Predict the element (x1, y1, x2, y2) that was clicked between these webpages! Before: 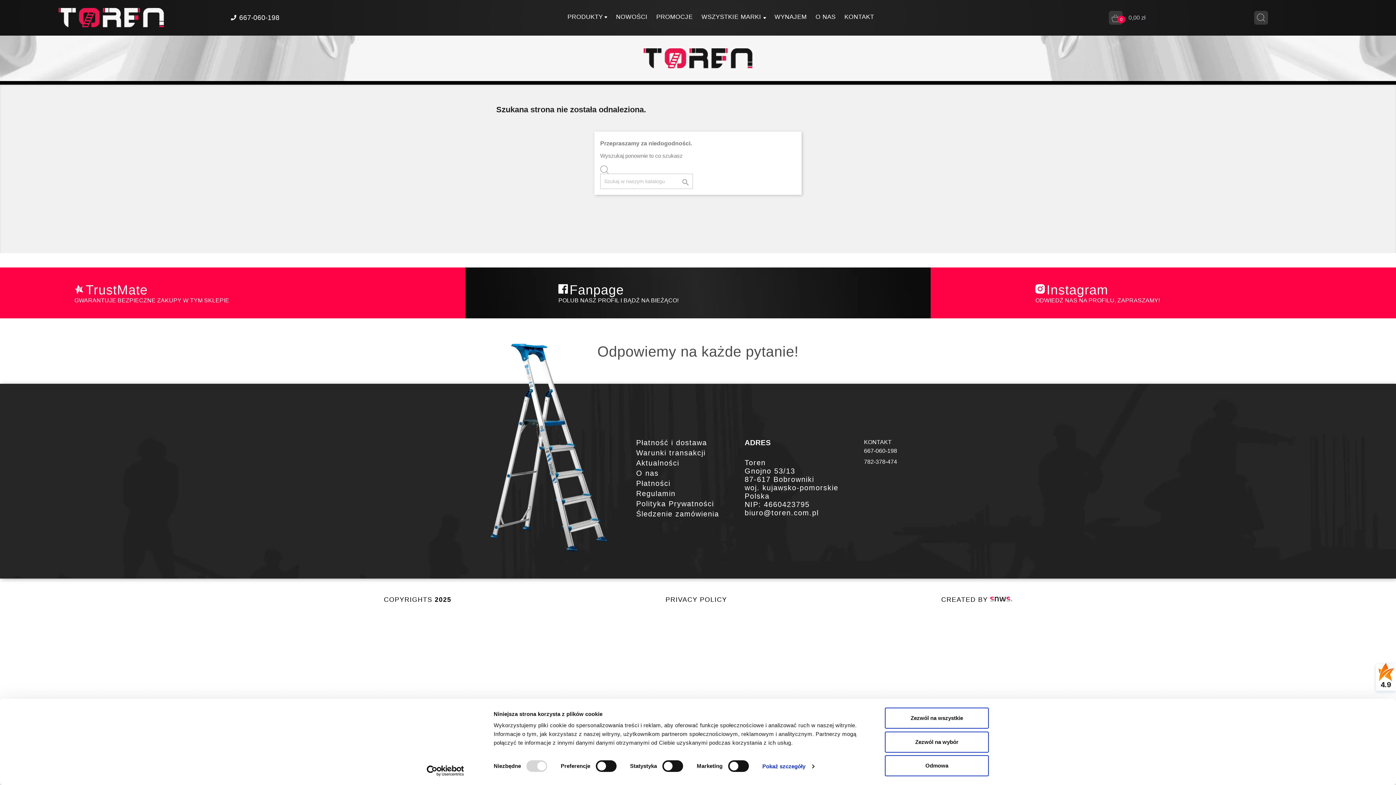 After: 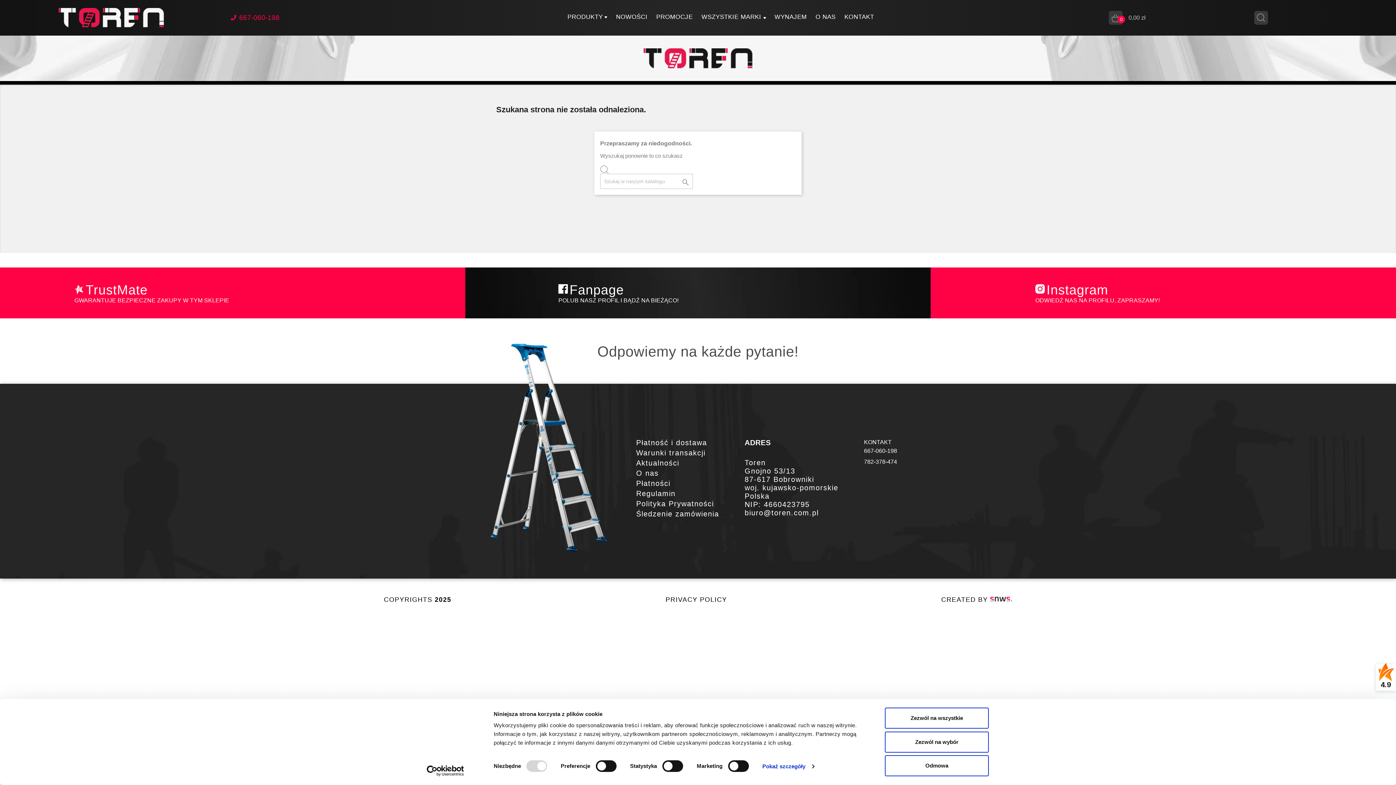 Action: label: 667-060-198 bbox: (228, 14, 279, 21)